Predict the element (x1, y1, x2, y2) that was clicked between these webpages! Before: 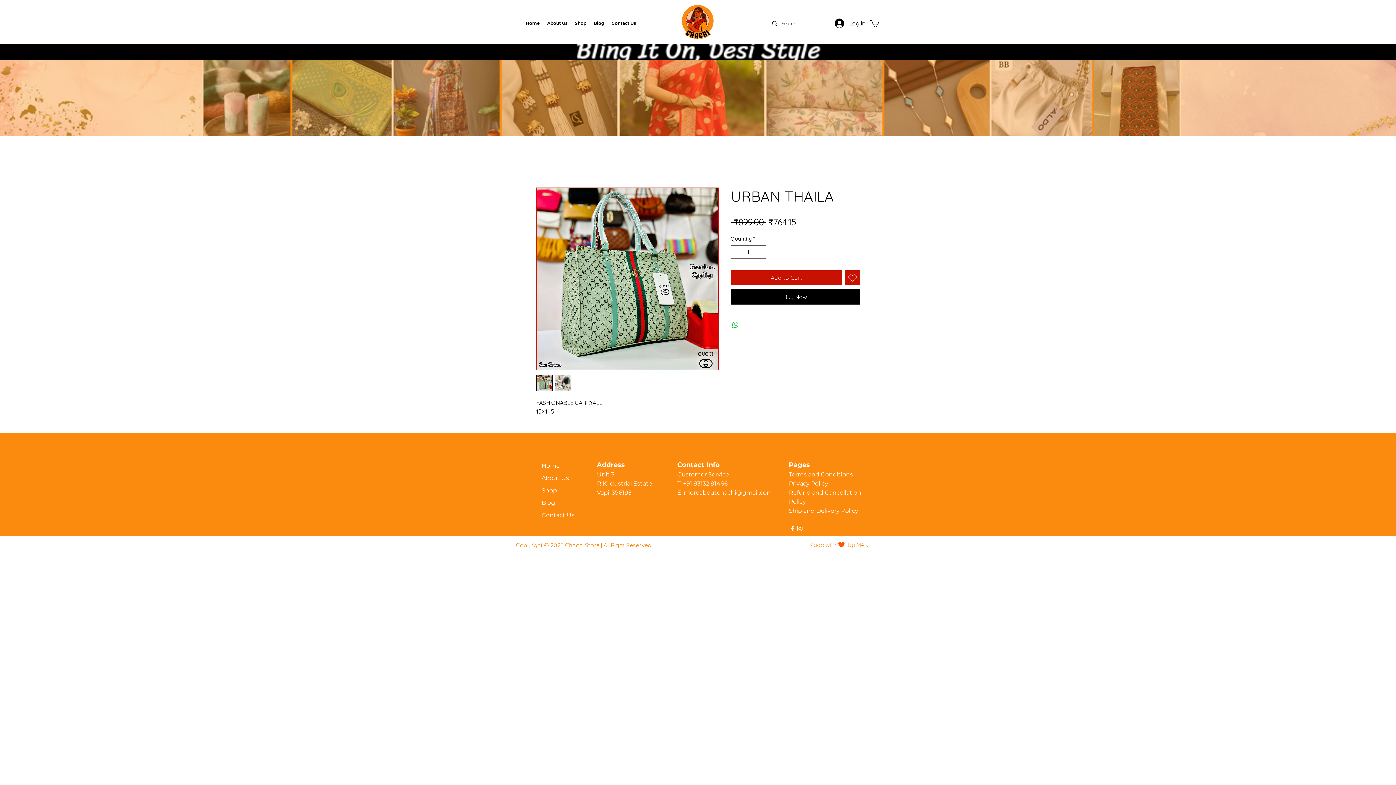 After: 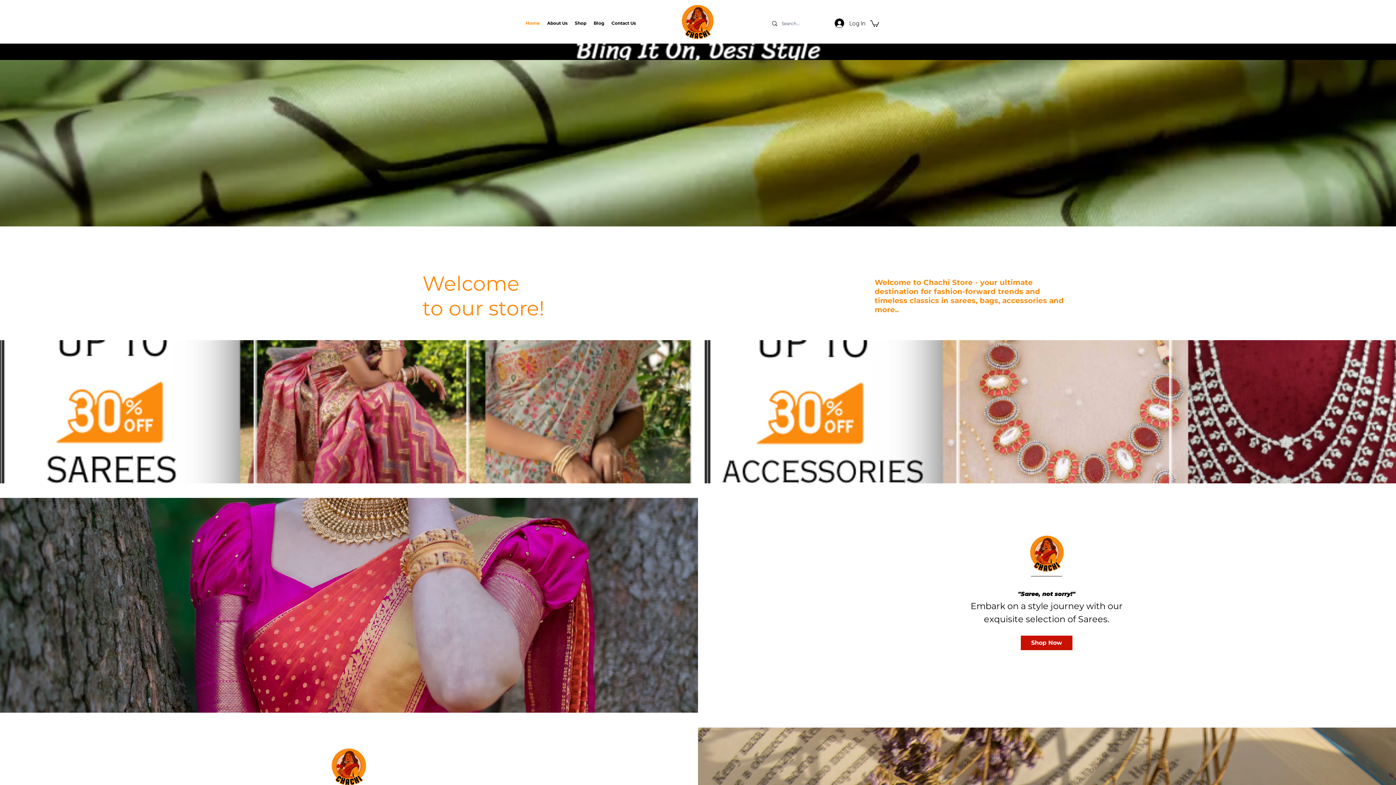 Action: bbox: (675, 1, 720, 45)